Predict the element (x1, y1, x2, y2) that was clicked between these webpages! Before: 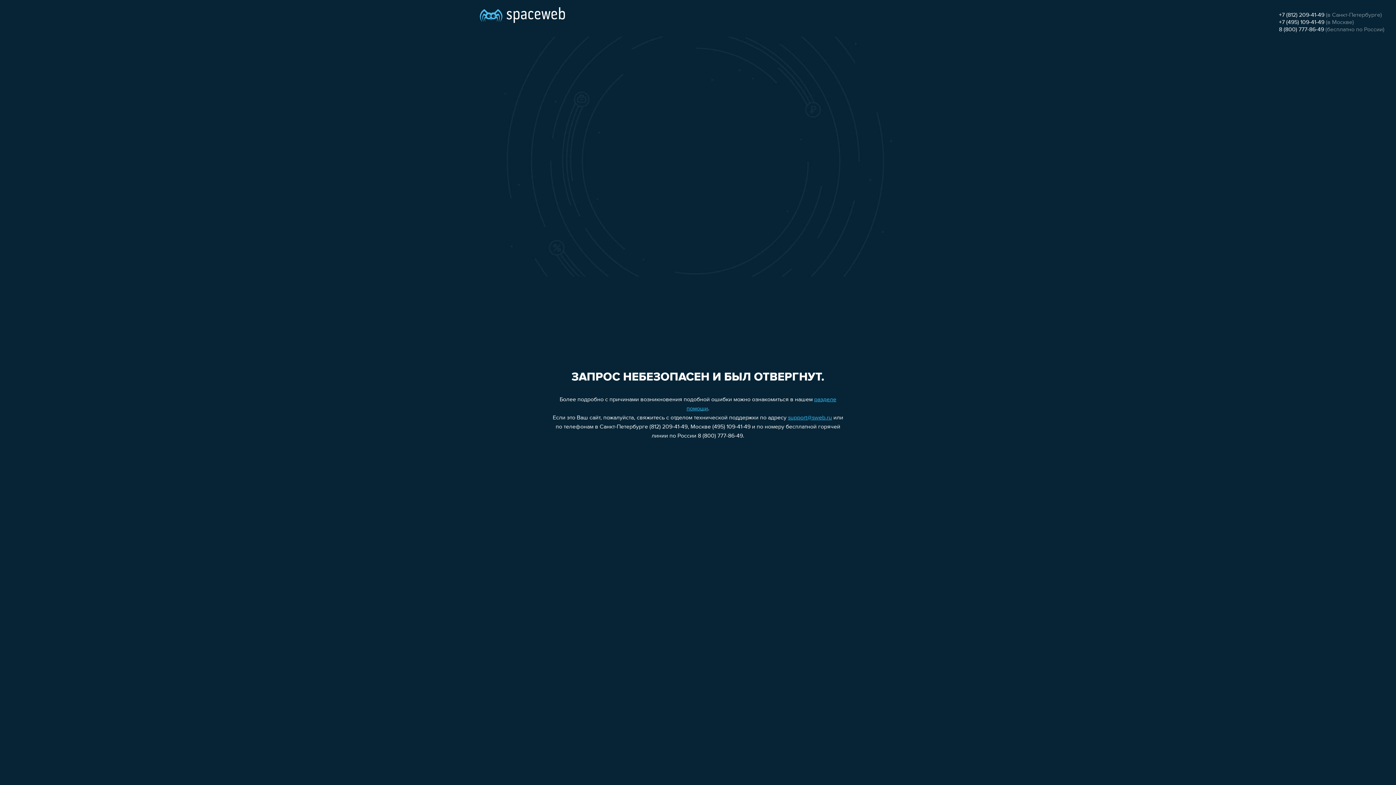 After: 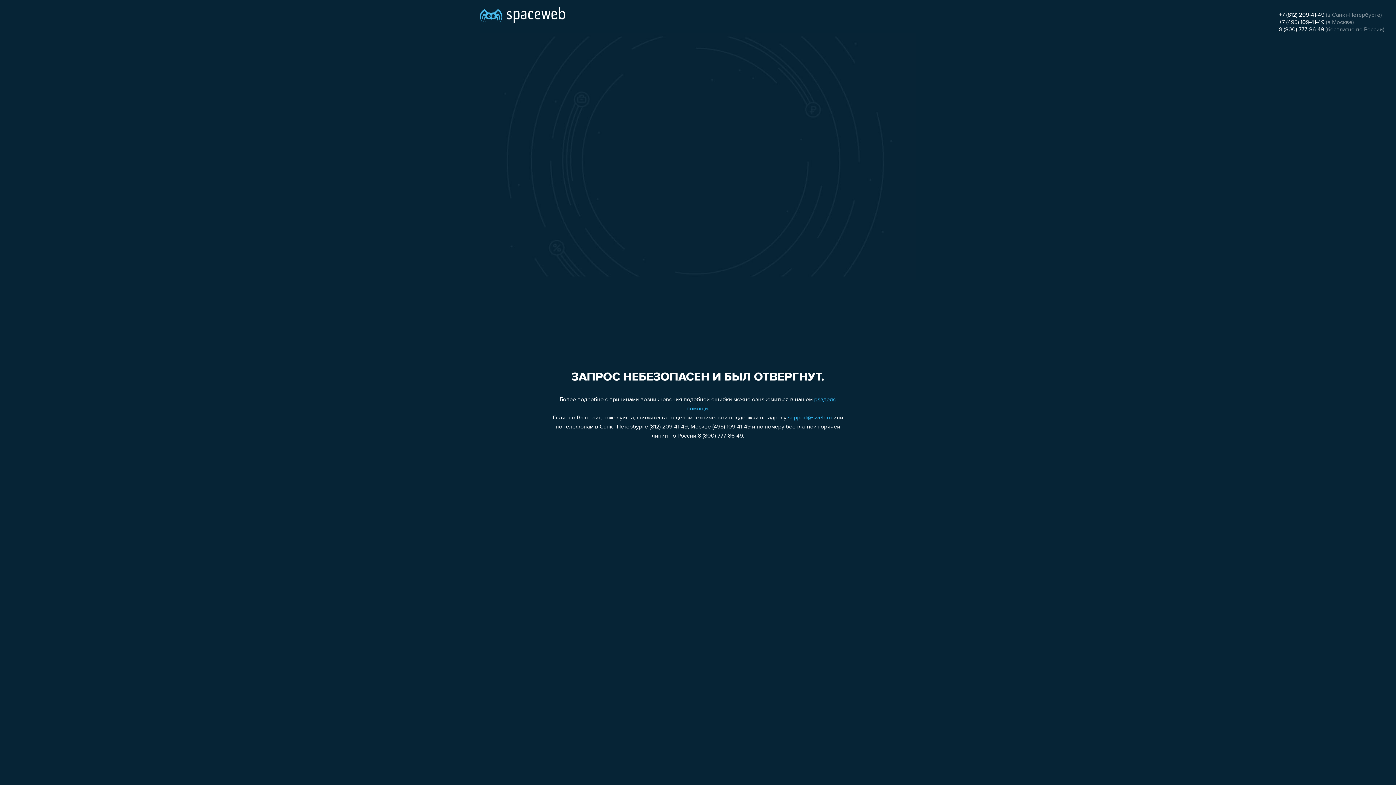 Action: bbox: (1279, 19, 1324, 25) label: +7 (495) 109-41-49